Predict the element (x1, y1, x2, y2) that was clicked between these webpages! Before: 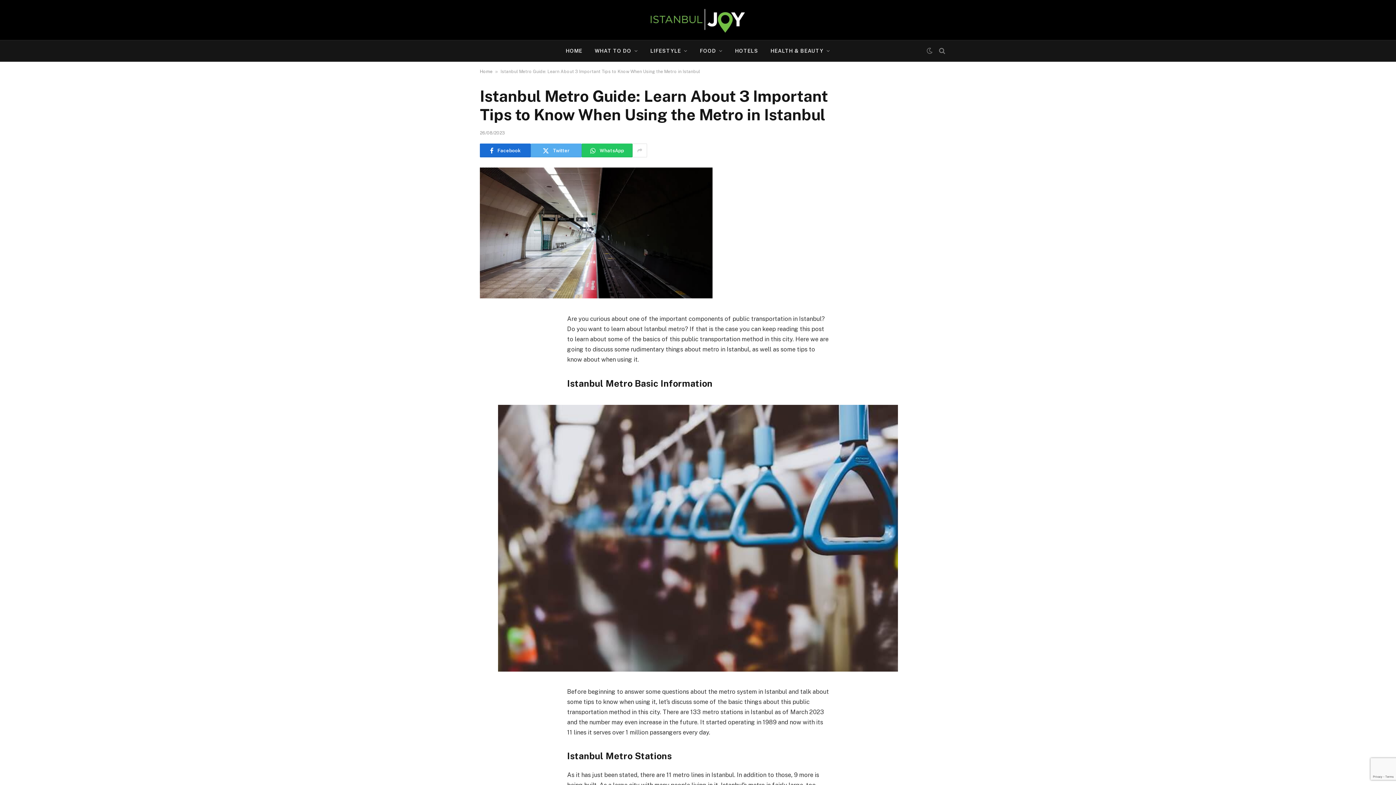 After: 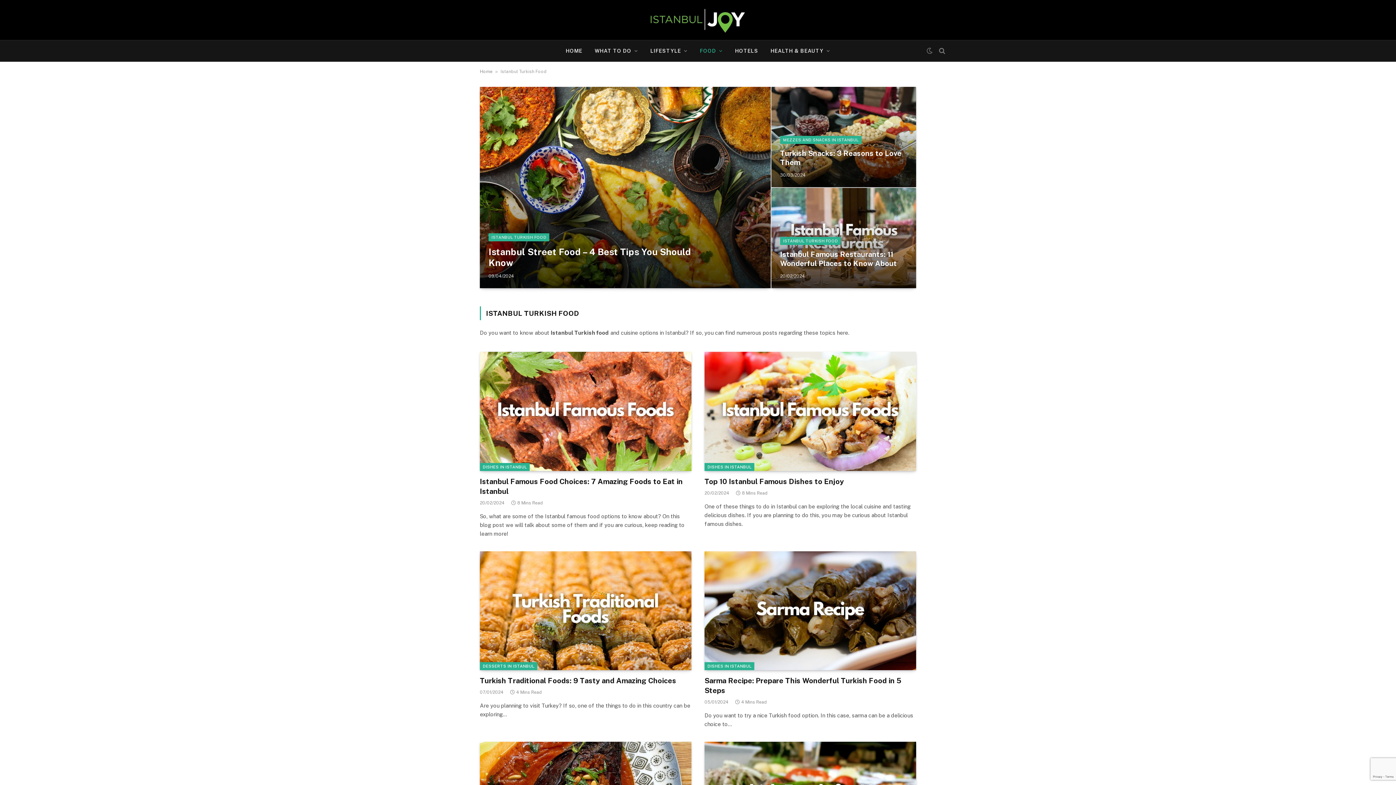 Action: bbox: (693, 40, 729, 61) label: FOOD